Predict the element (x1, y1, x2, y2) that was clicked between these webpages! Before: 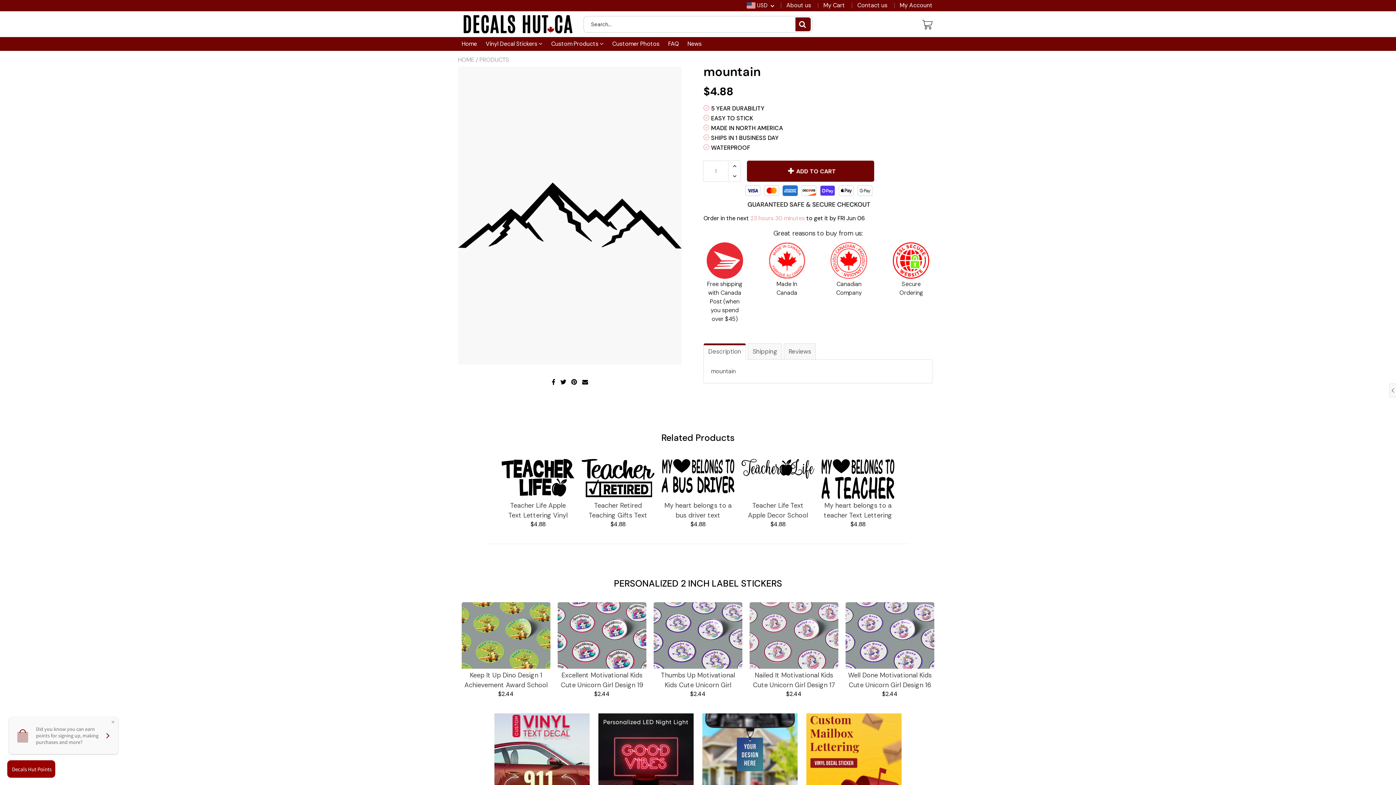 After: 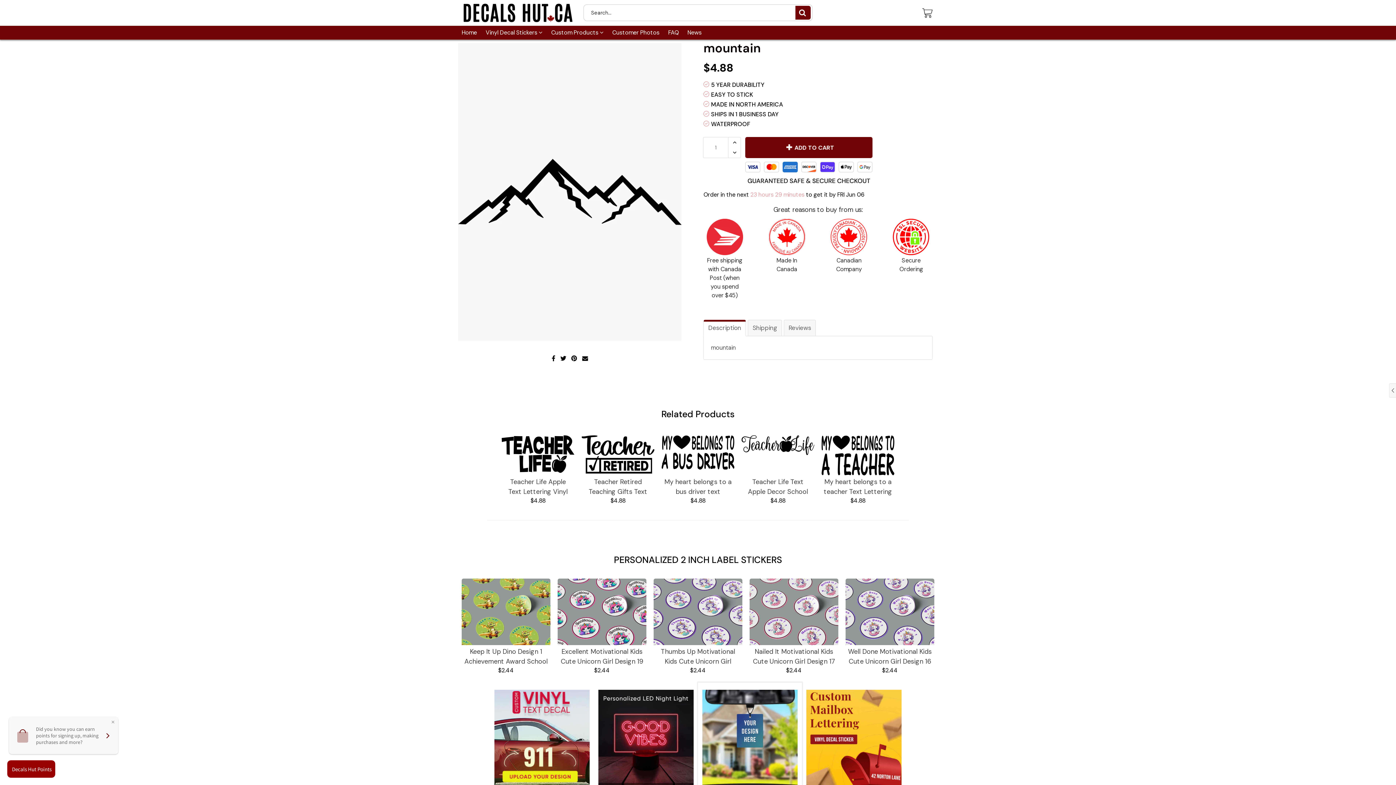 Action: bbox: (702, 713, 797, 809)